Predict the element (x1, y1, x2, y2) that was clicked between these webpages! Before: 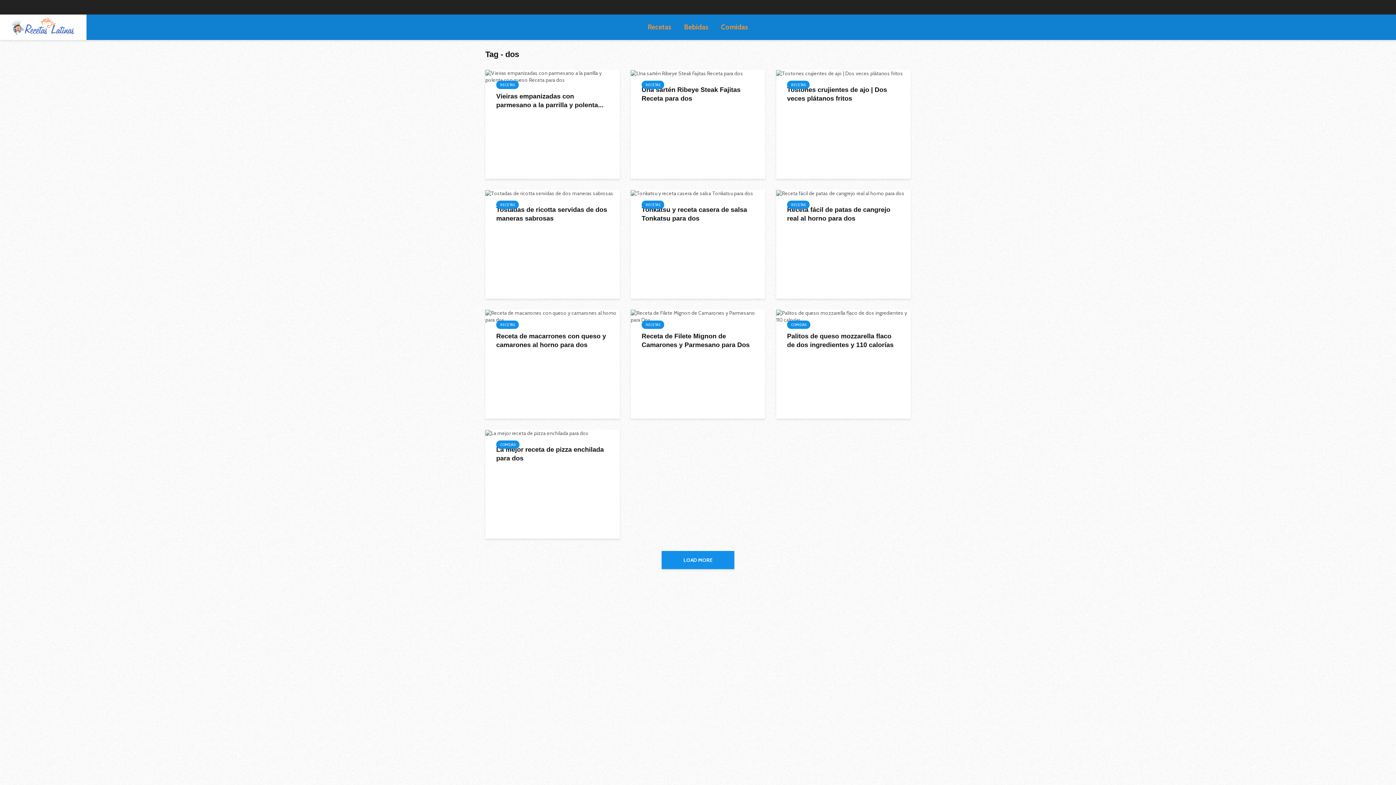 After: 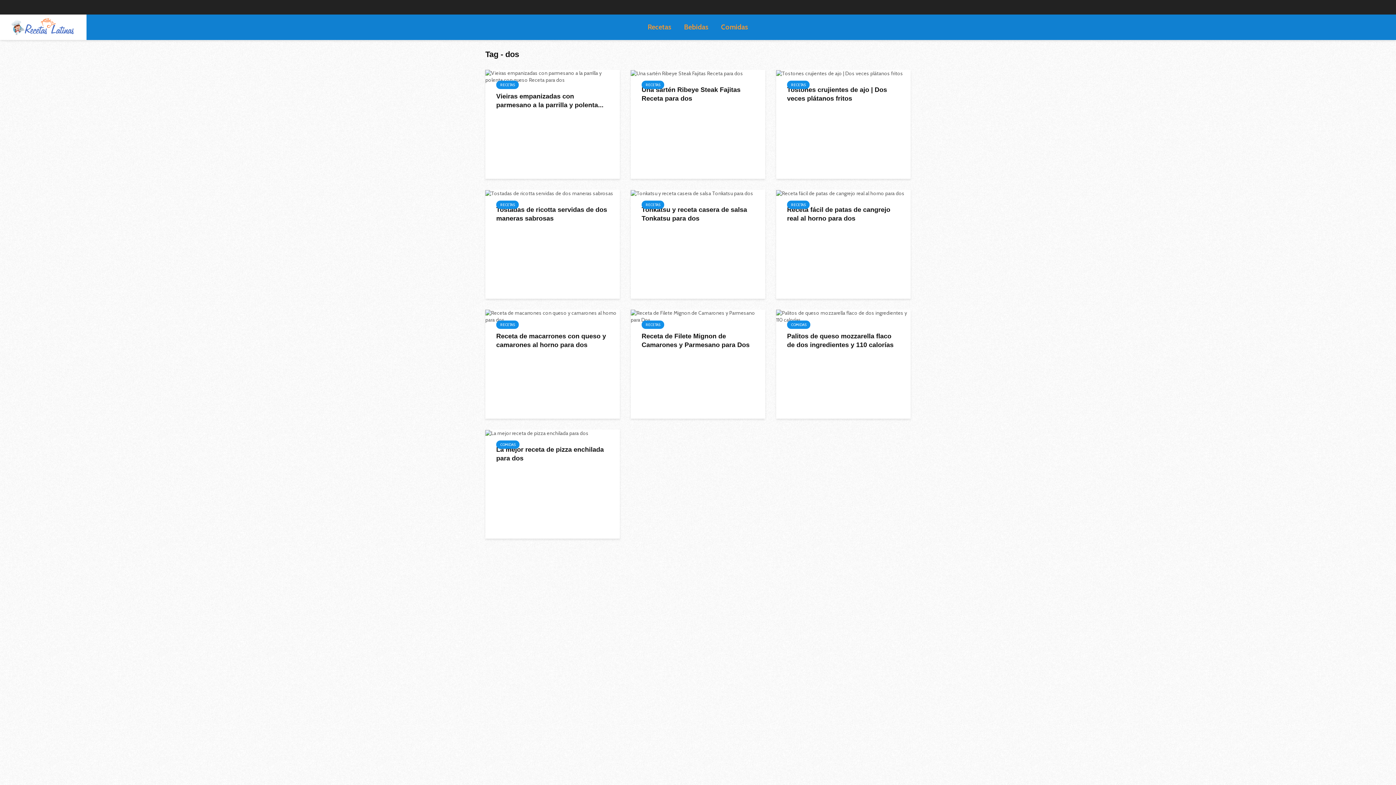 Action: bbox: (661, 551, 734, 569) label: LOAD MORE